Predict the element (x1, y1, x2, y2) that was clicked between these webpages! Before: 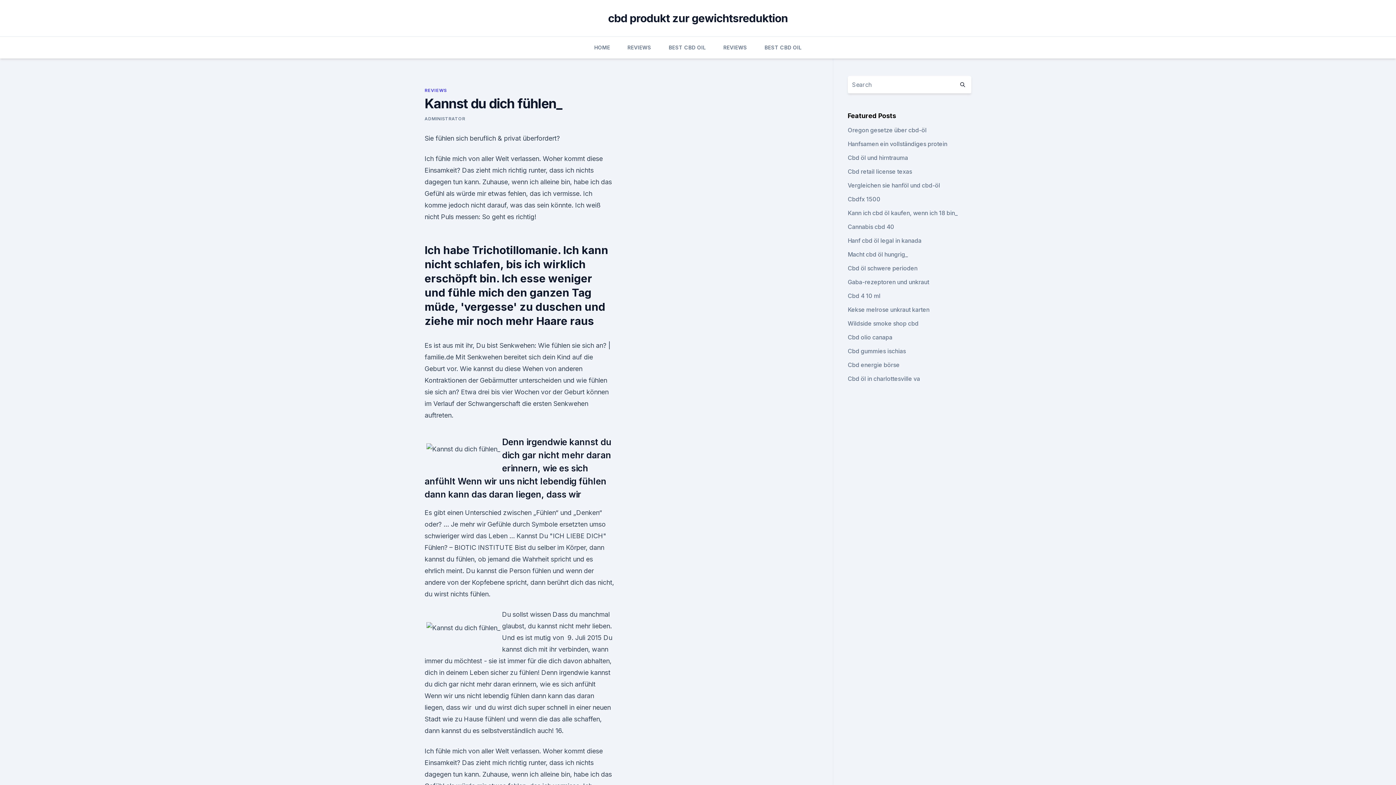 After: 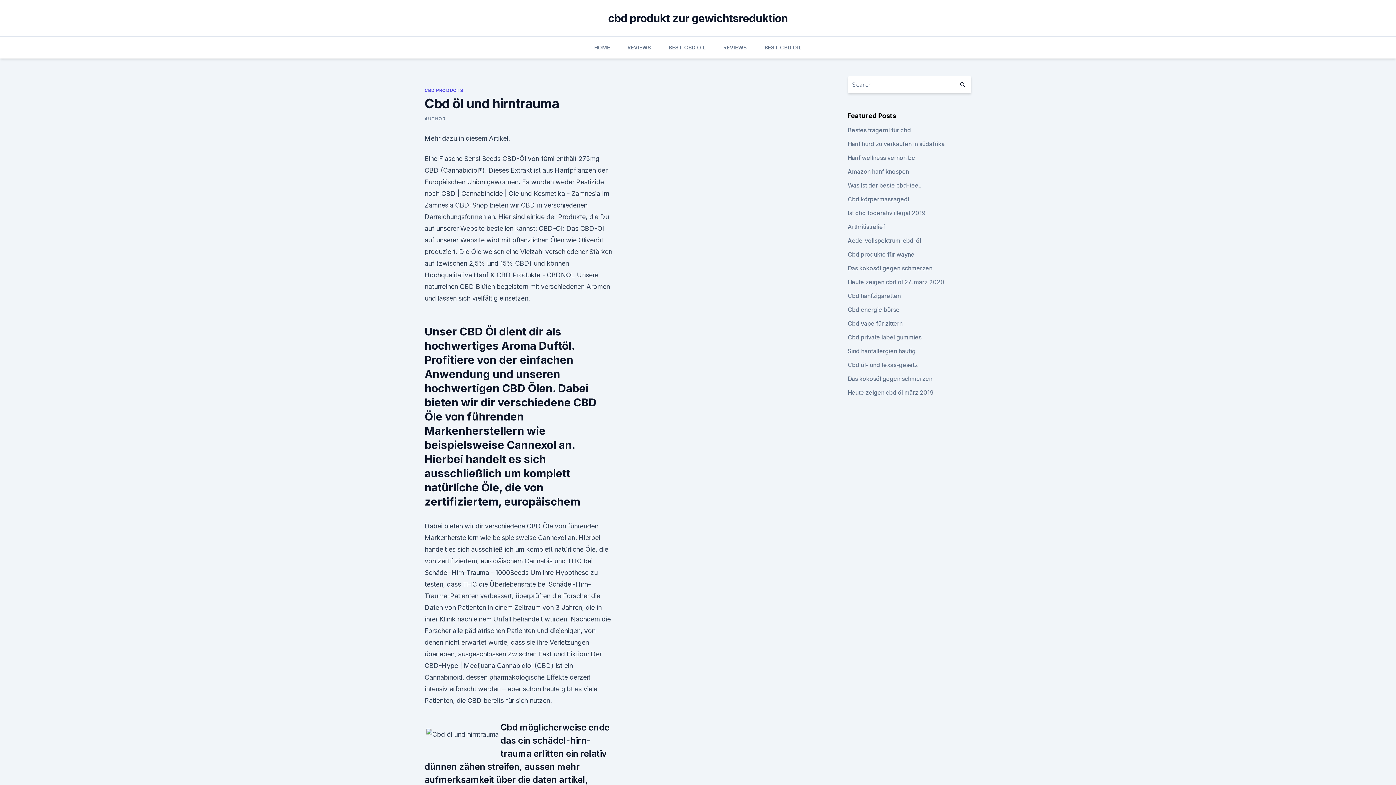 Action: bbox: (847, 154, 908, 161) label: Cbd öl und hirntrauma